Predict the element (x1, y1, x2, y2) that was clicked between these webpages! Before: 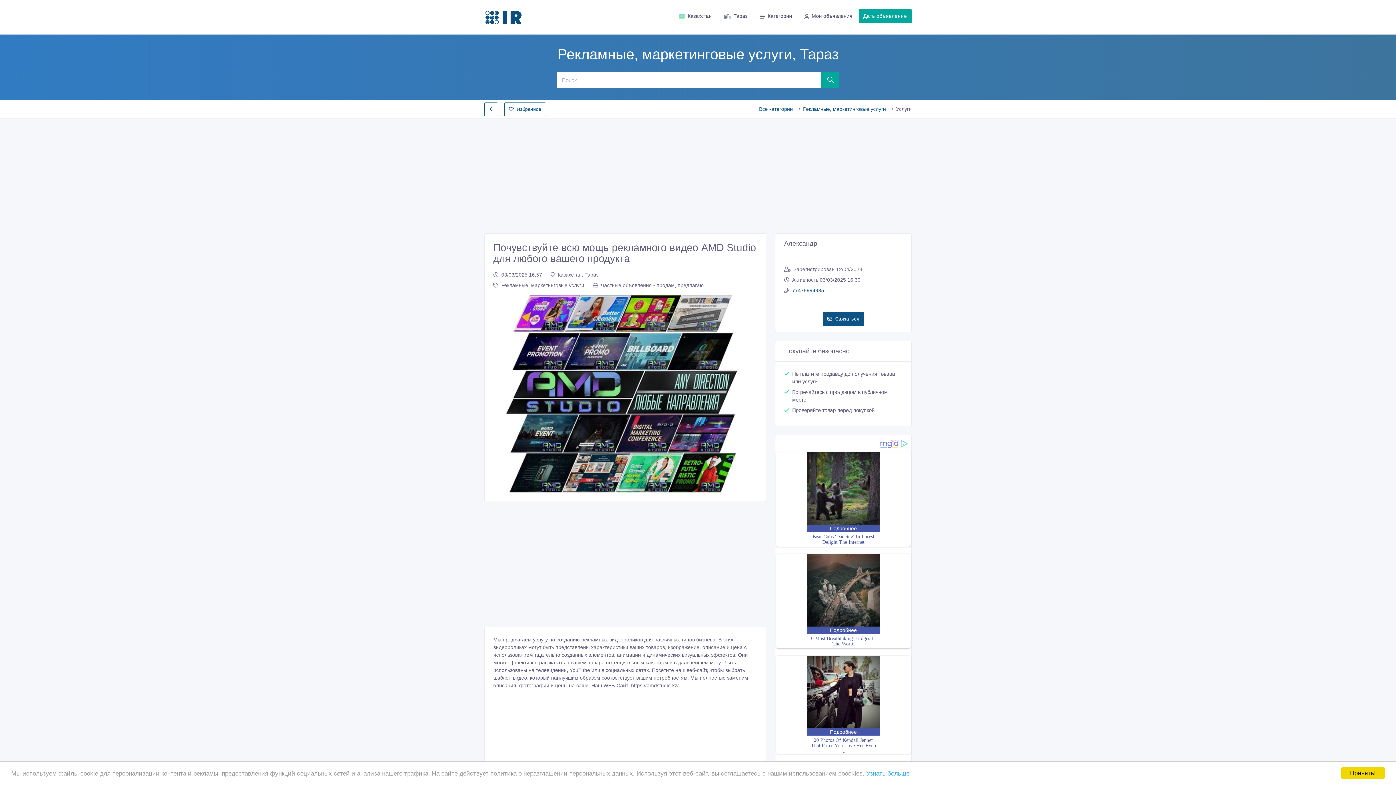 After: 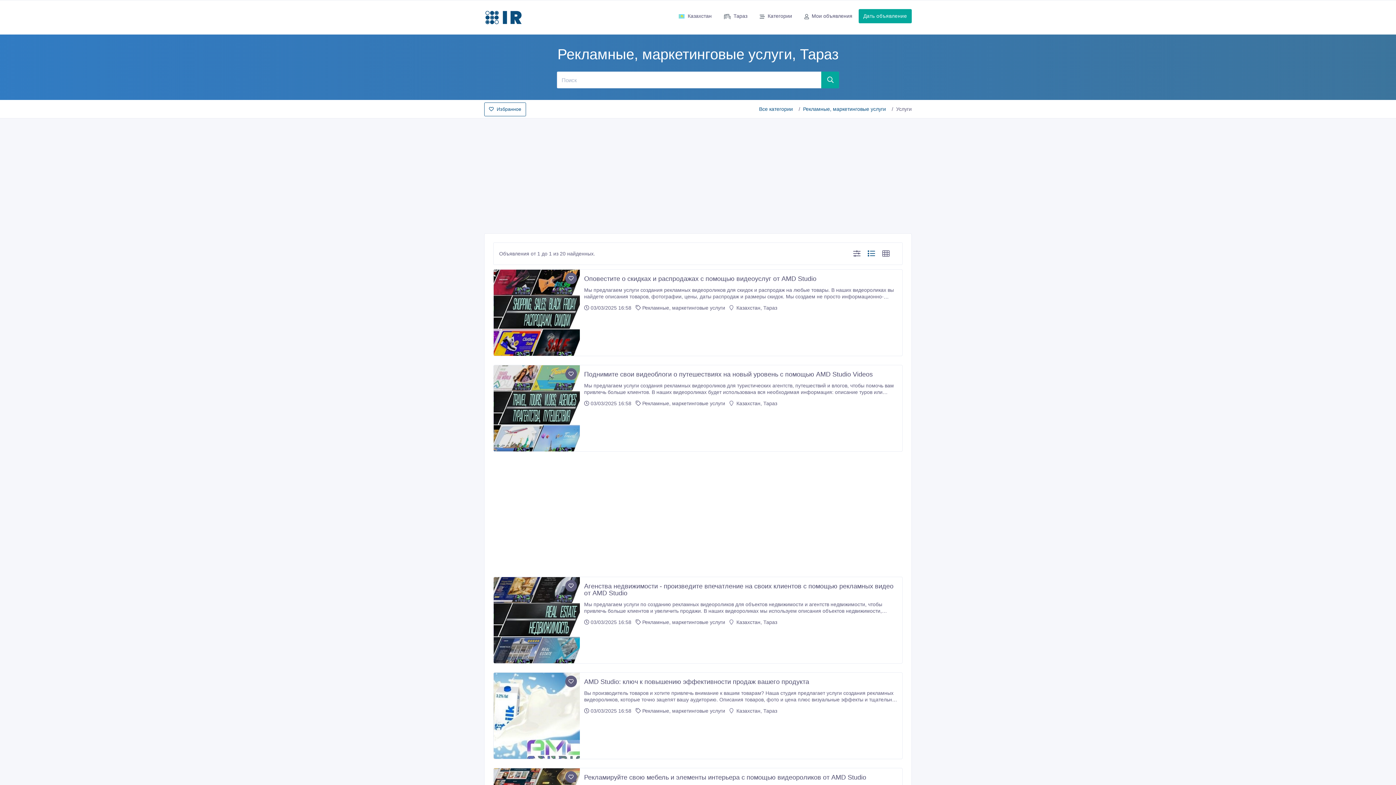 Action: label: Рекламные, маркетинговые услуги bbox: (803, 105, 886, 113)